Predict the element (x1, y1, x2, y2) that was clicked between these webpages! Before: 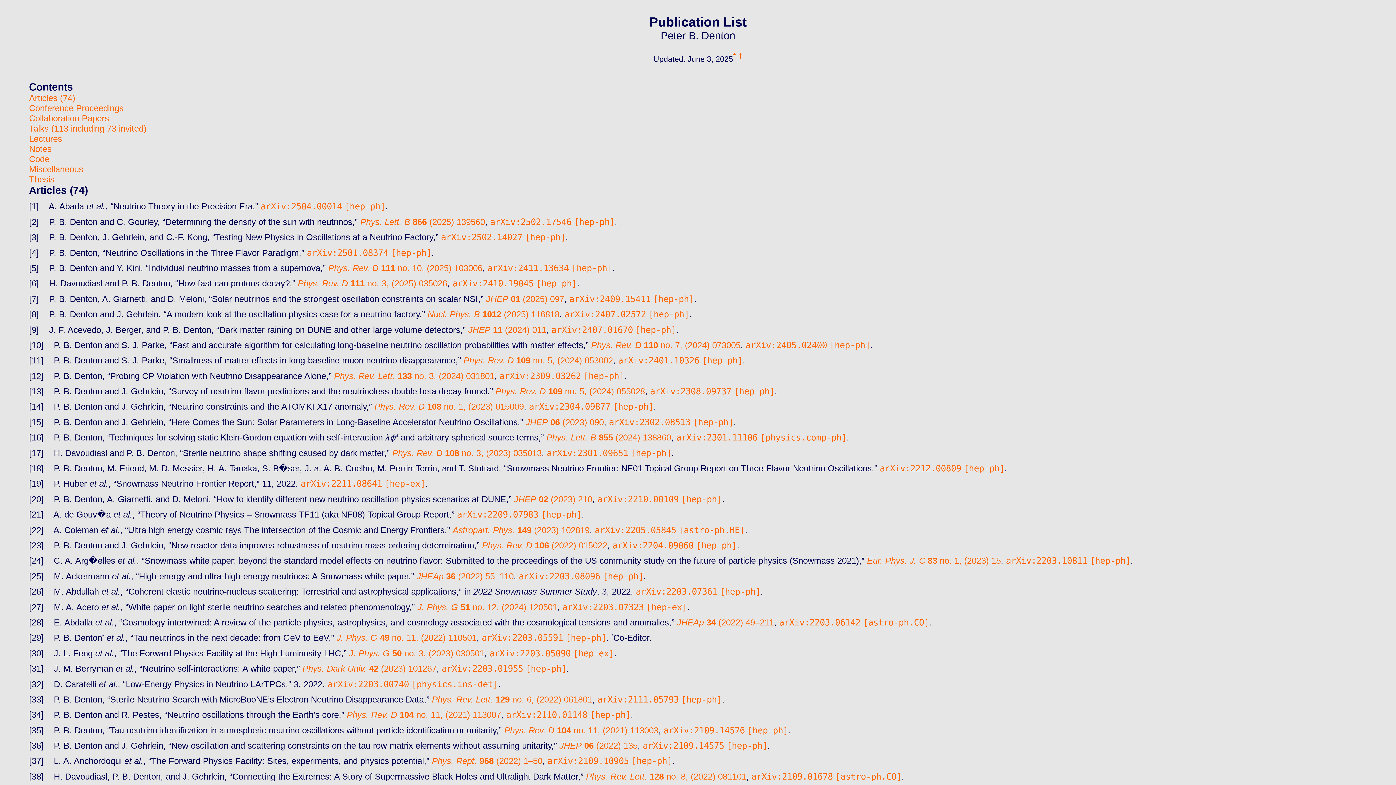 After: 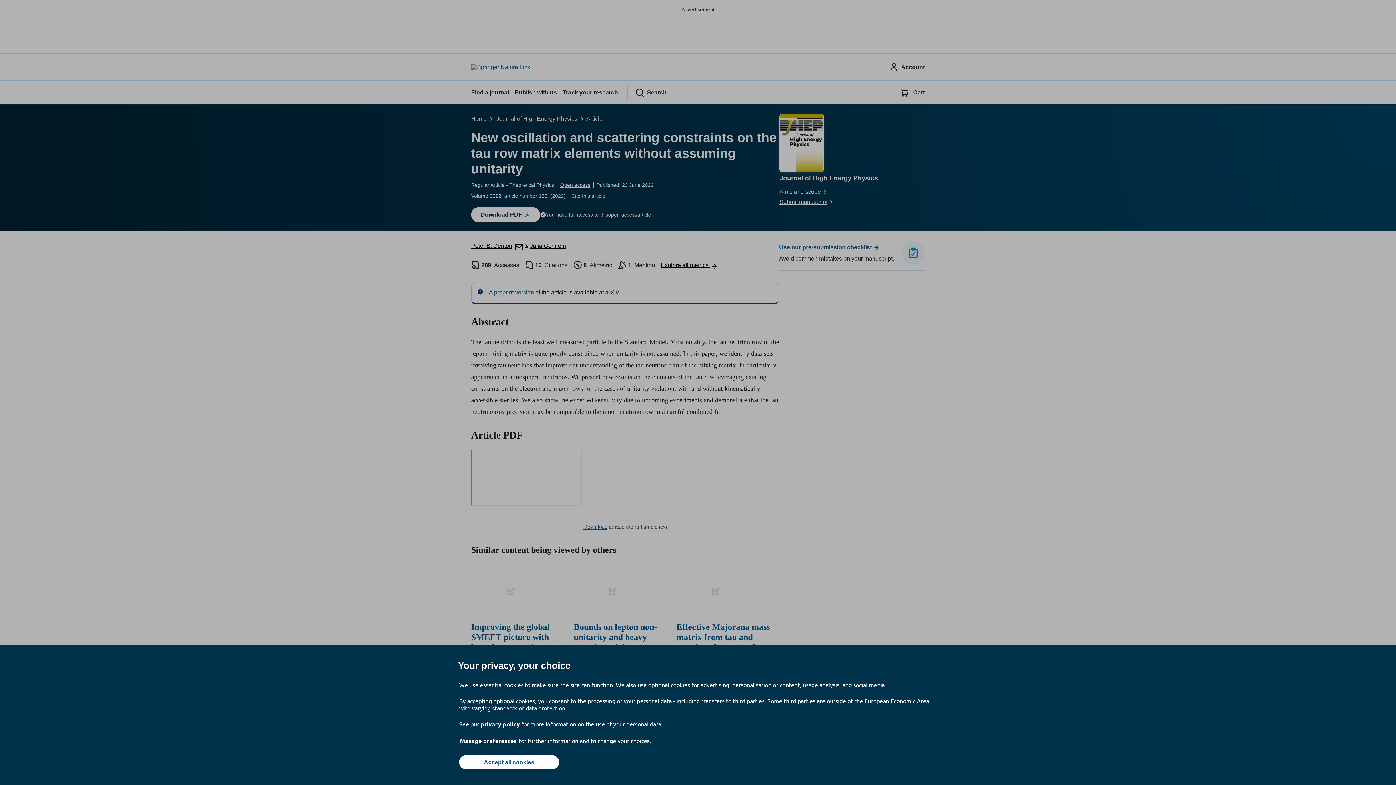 Action: label: JHEP 06 (2022) 135 bbox: (559, 741, 637, 750)